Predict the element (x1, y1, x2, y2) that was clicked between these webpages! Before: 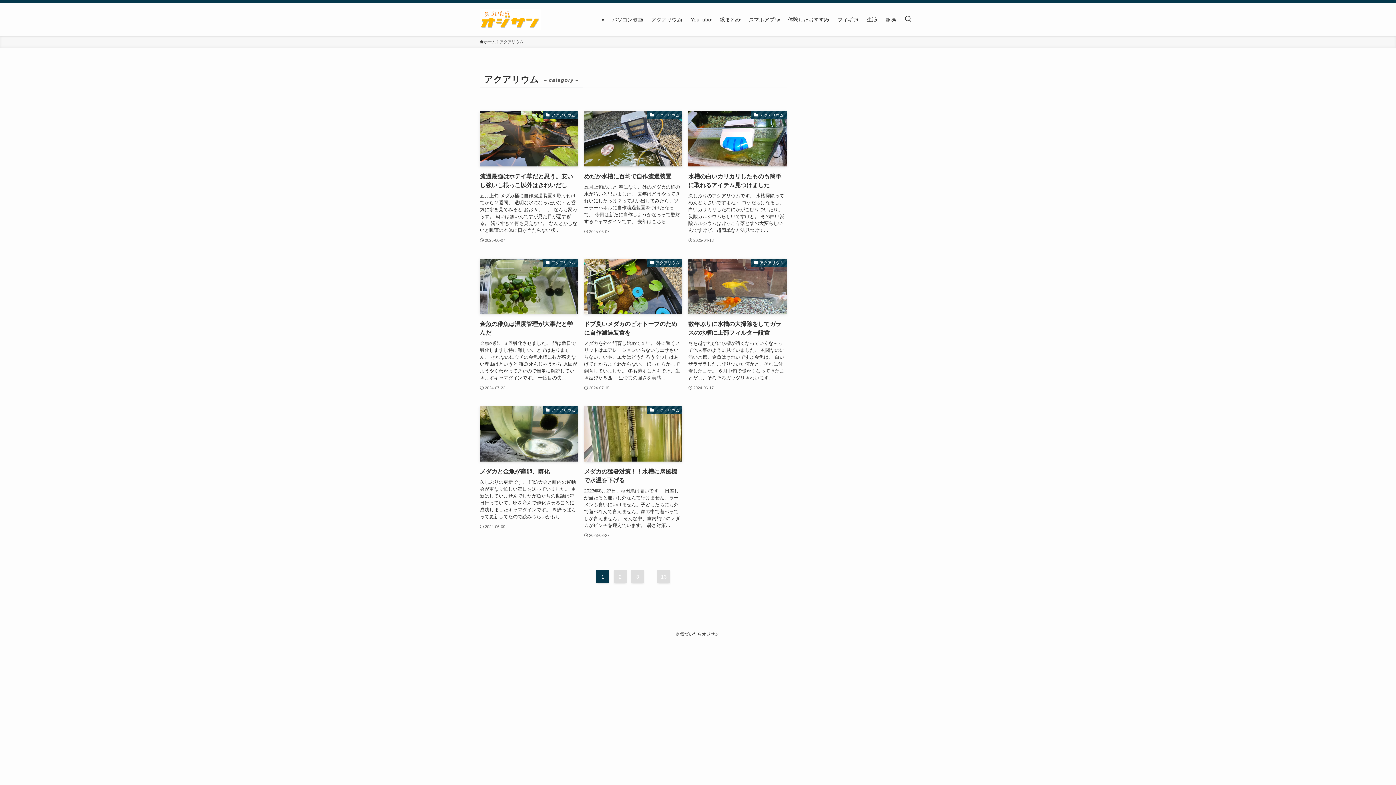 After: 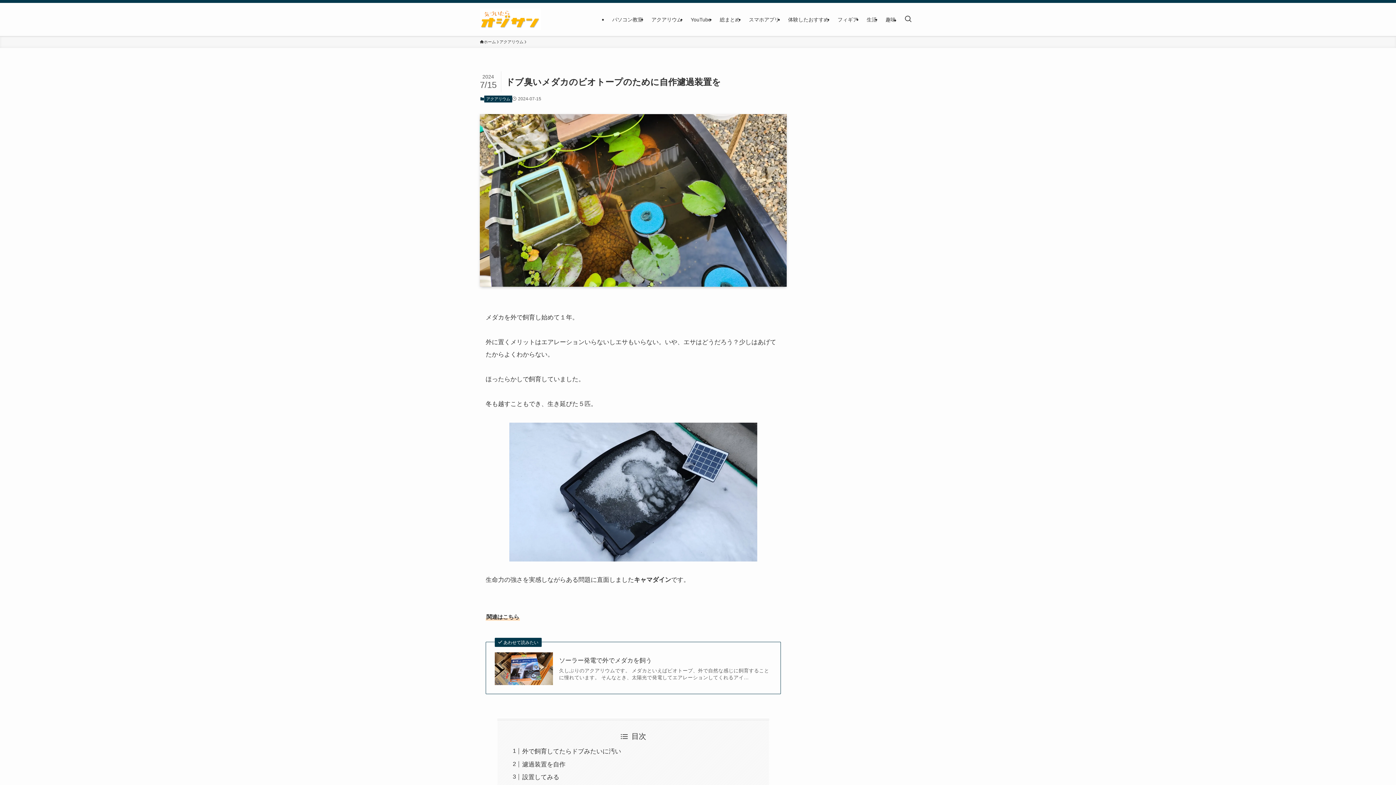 Action: label: アクアリウム
ドブ臭いメダカのビオトープのために自作濾過装置を
メダカを外で飼育し始めて１年。 外に置くメリットはエアレーションいらないしエサもいらない。いや、エサはどうだろう？少しはあげてたからよくわからない。 ほったらかしで飼育していました。 冬も越すこともでき、生き延びた５匹。 生命力の強さを実感...
2024-07-15 bbox: (584, 258, 682, 391)